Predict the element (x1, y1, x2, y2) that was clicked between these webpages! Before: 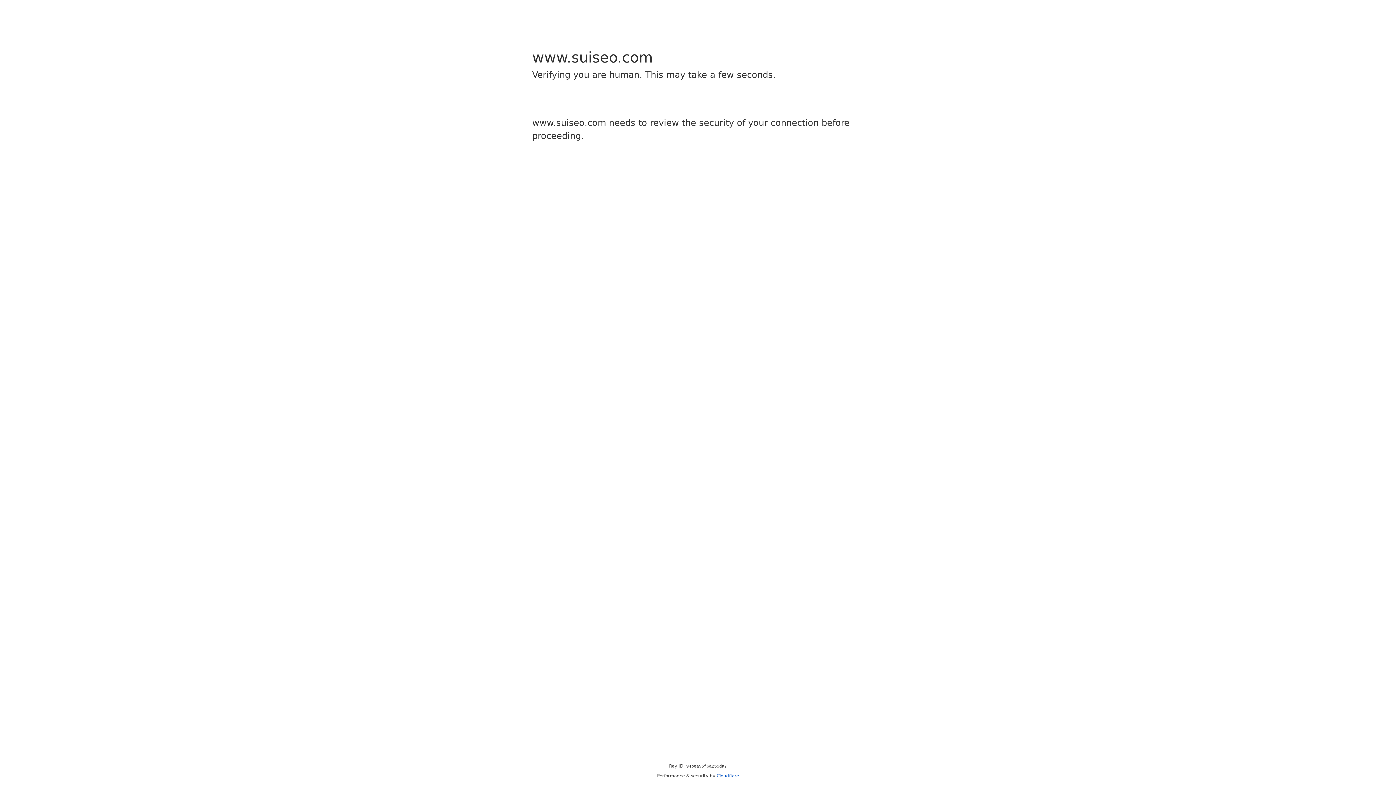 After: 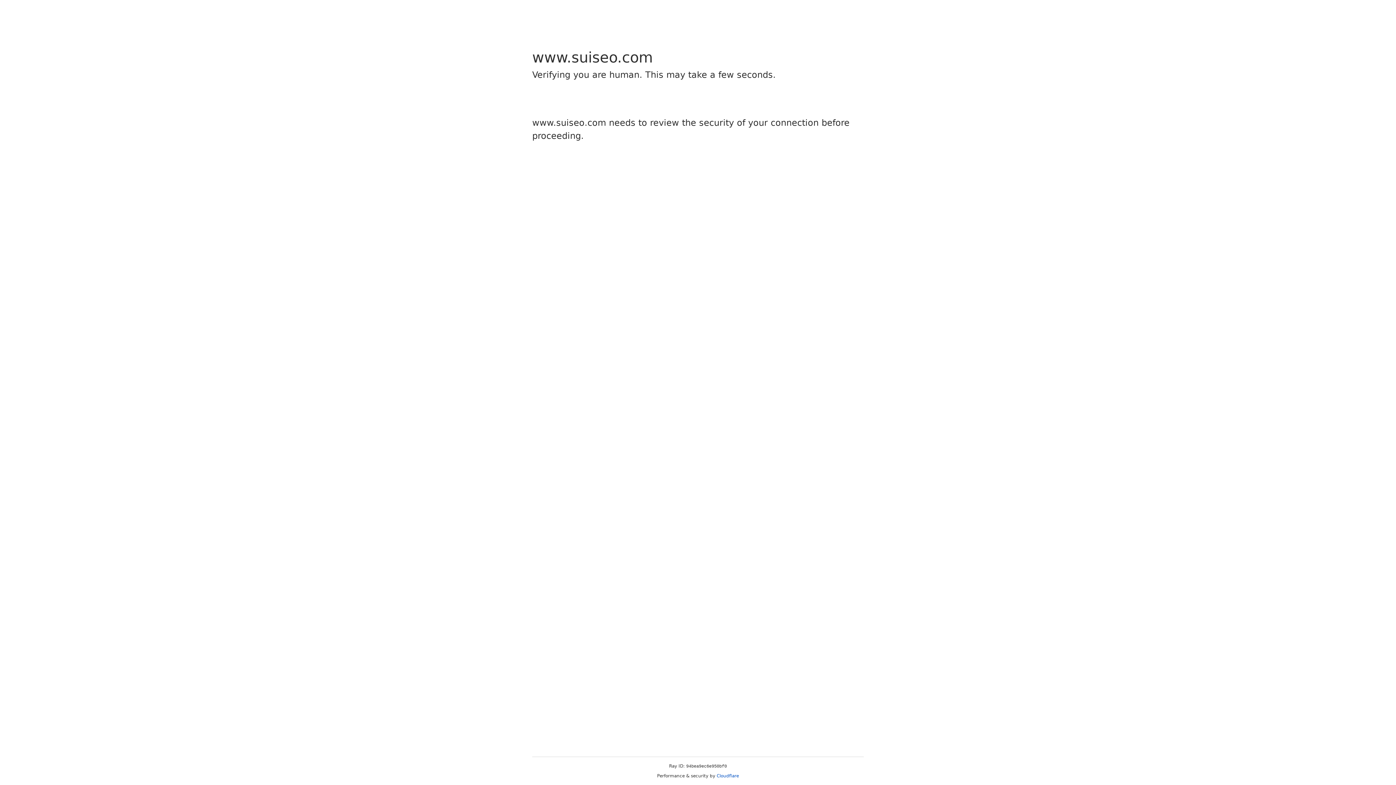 Action: label: Cloudflare bbox: (716, 773, 739, 778)